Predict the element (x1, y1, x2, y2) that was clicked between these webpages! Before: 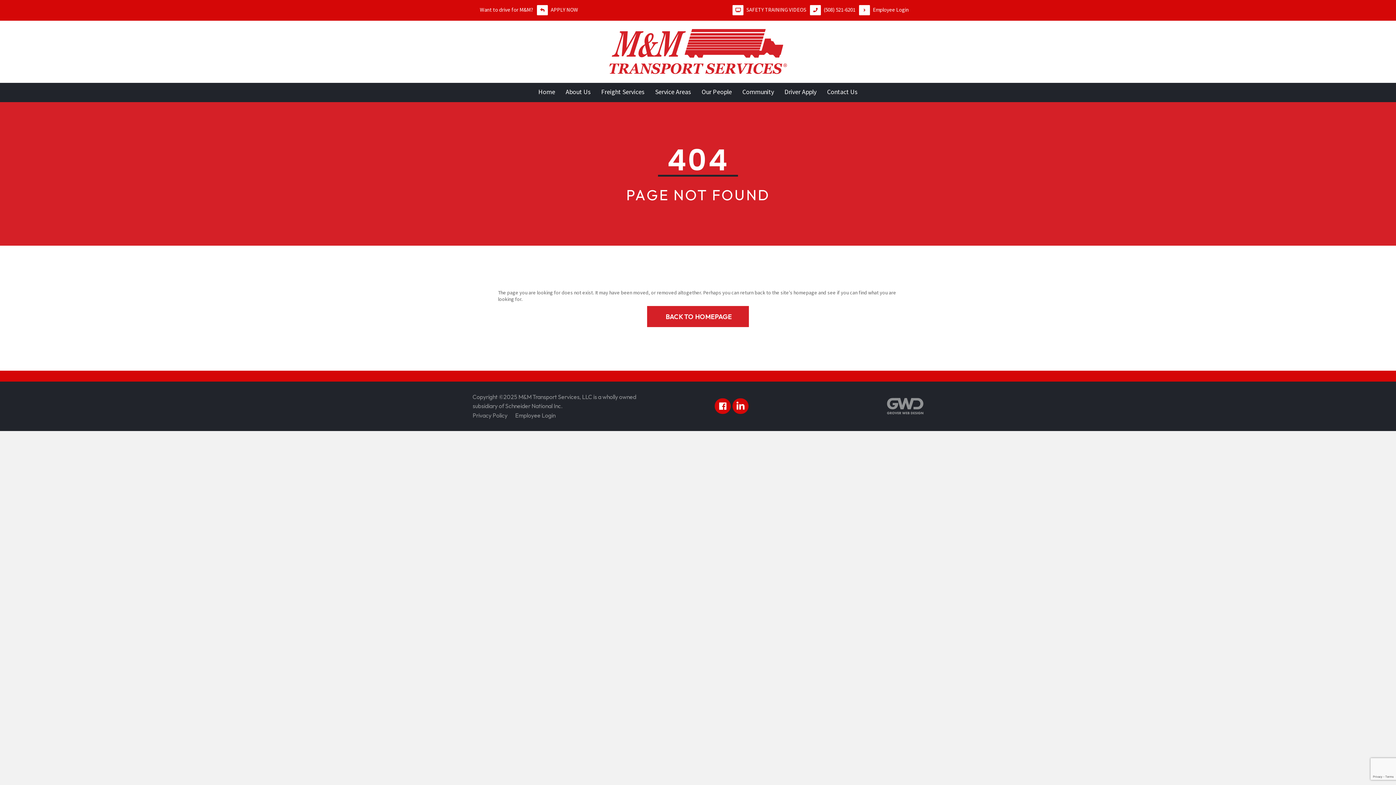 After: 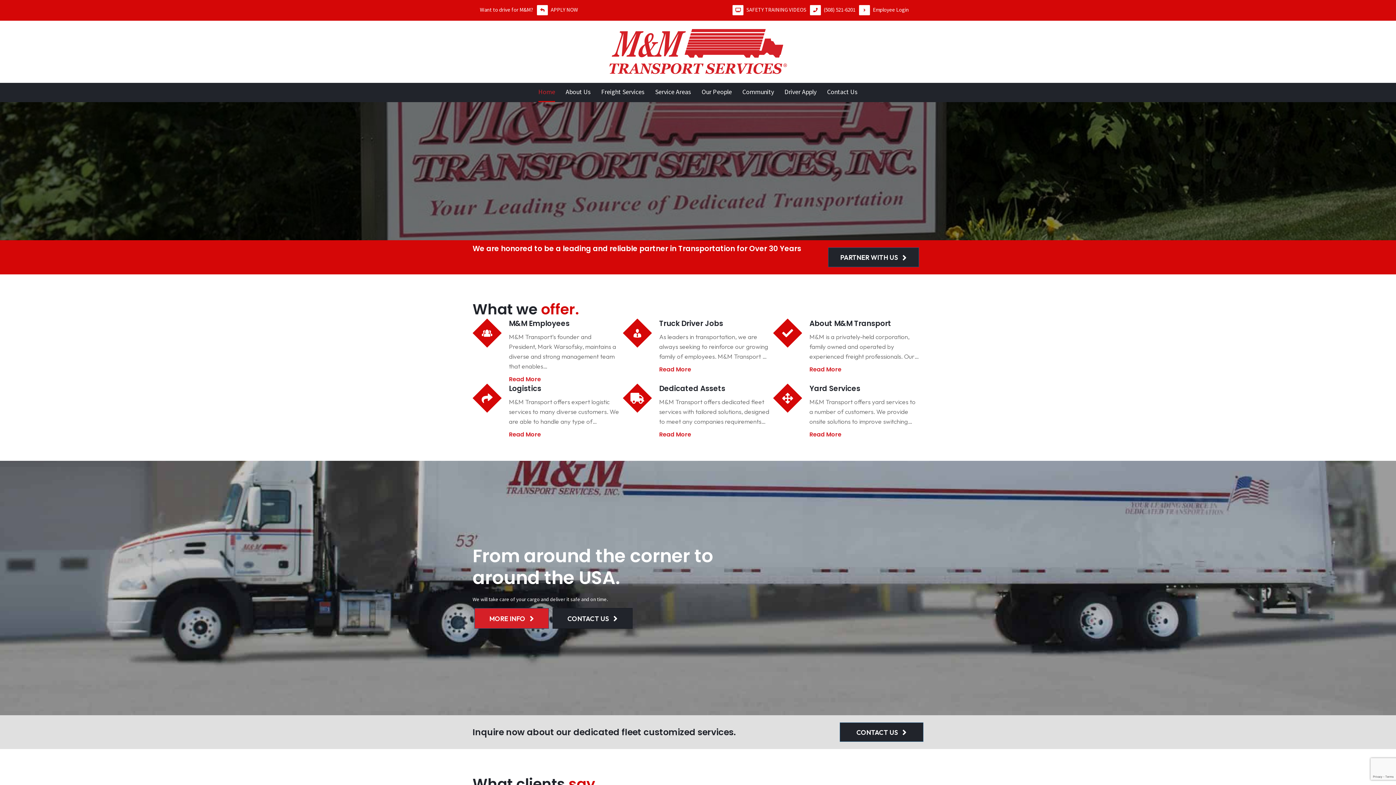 Action: bbox: (607, 48, 789, 54)